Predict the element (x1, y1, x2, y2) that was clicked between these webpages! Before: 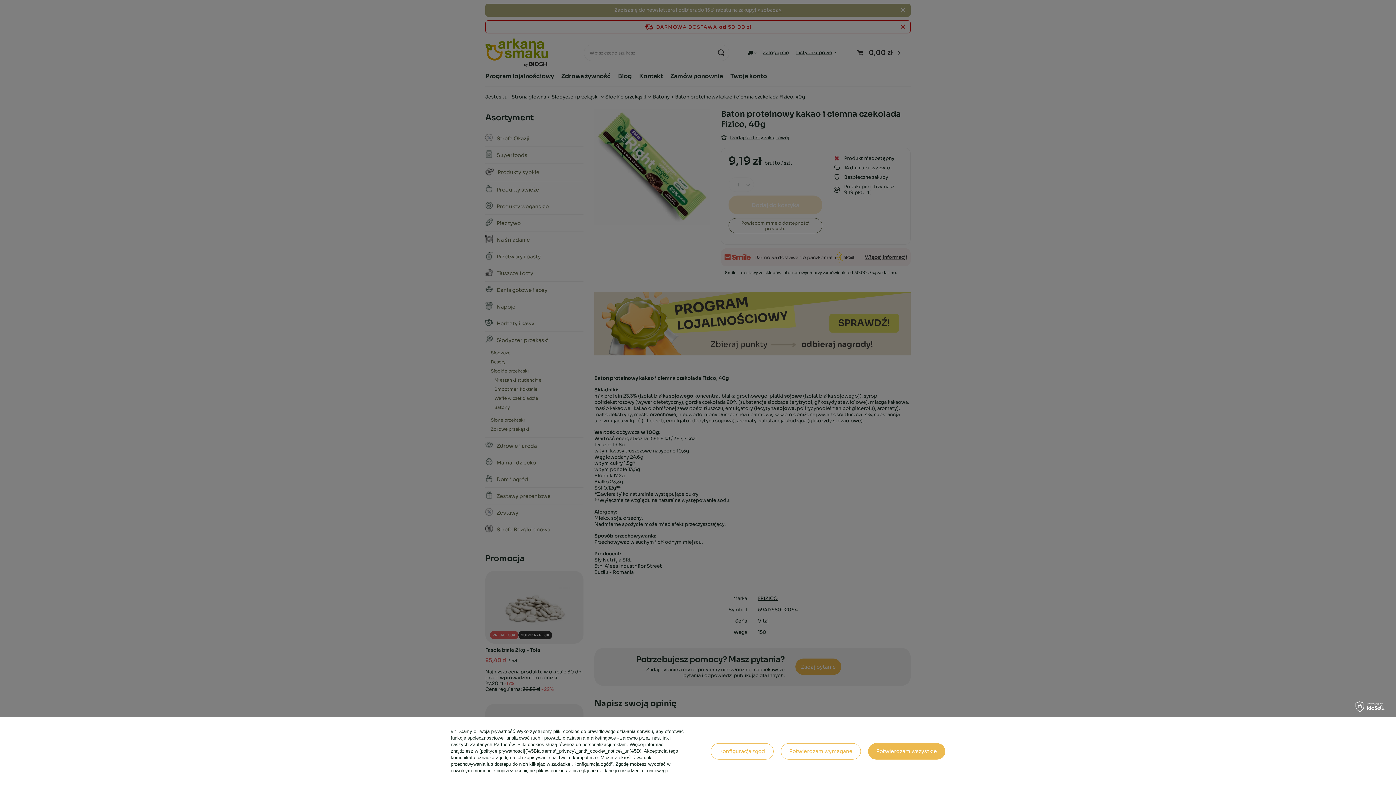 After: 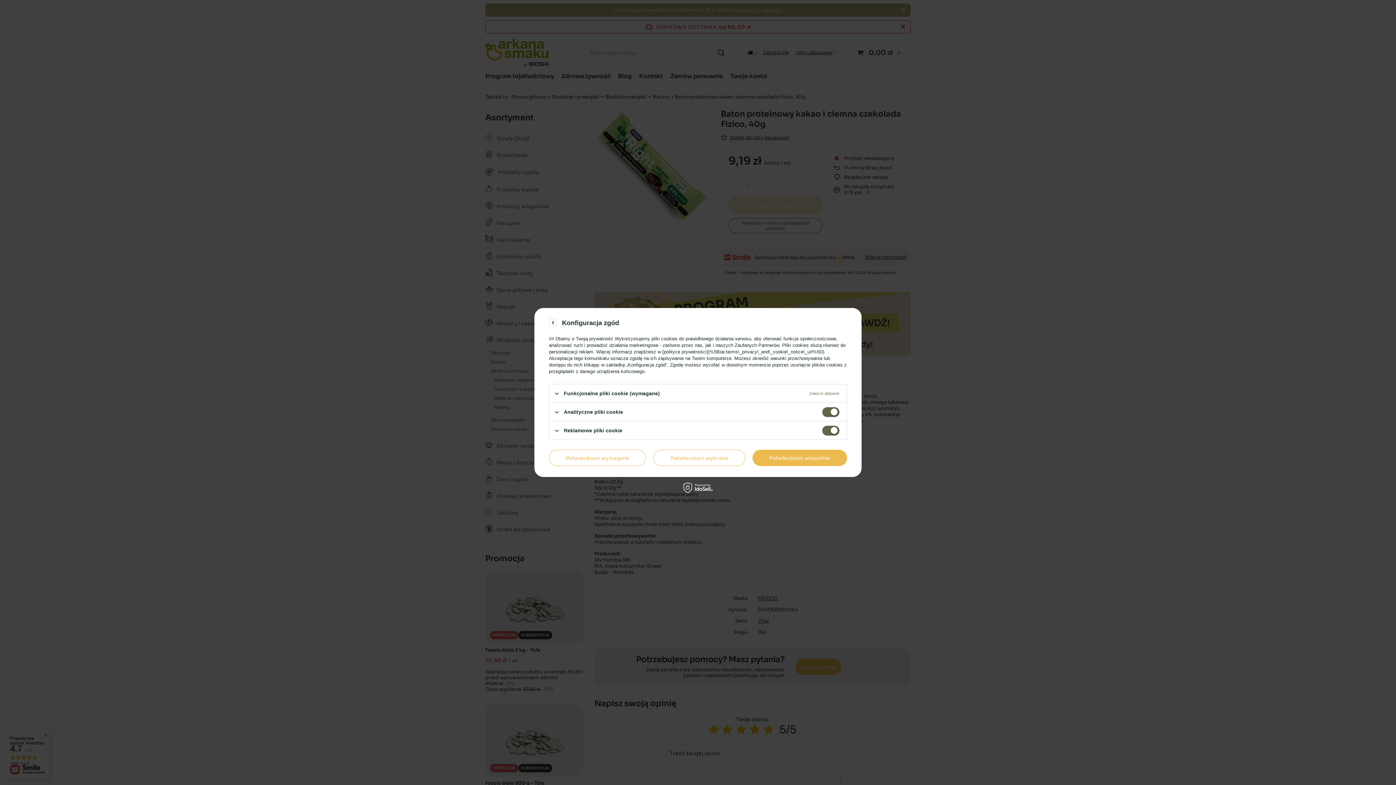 Action: label: Konfiguracja zgód bbox: (710, 743, 773, 759)